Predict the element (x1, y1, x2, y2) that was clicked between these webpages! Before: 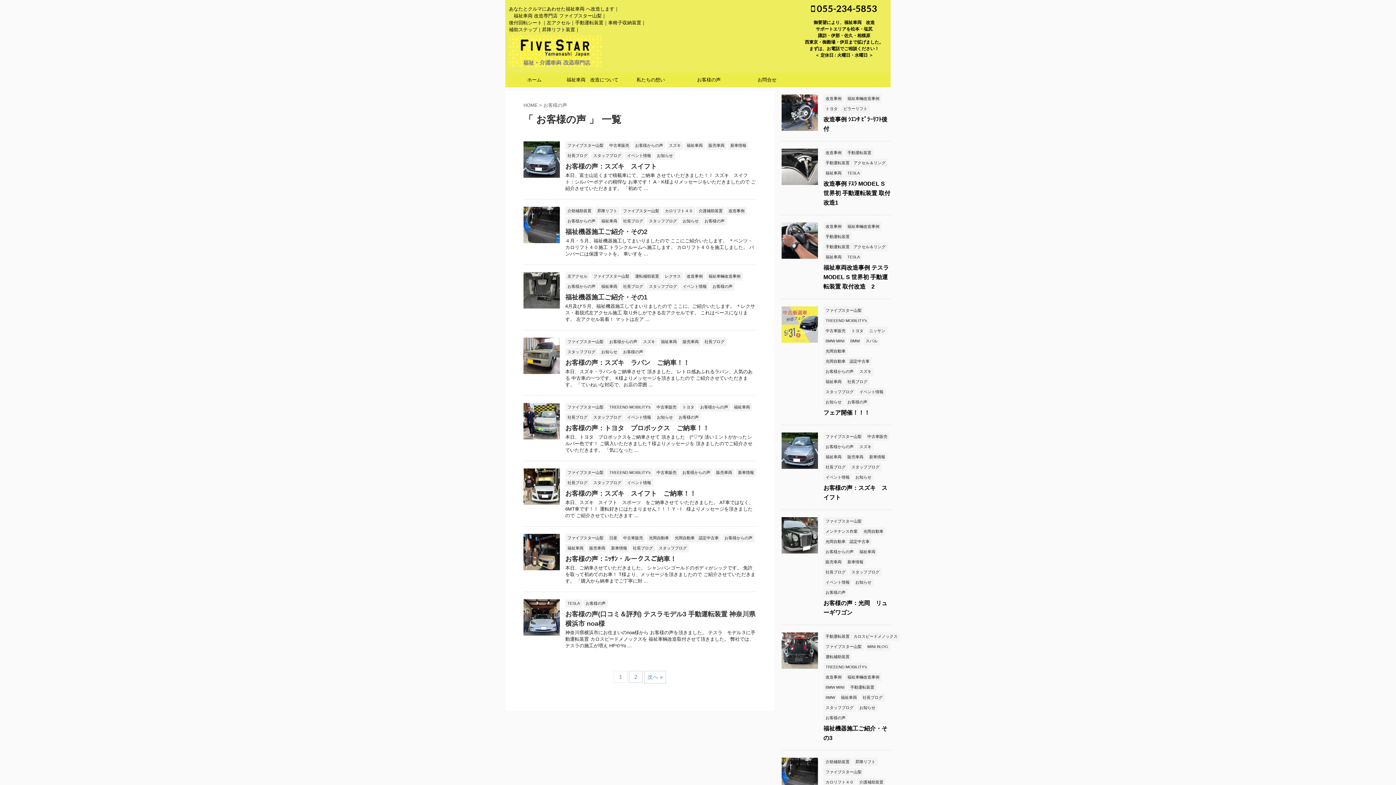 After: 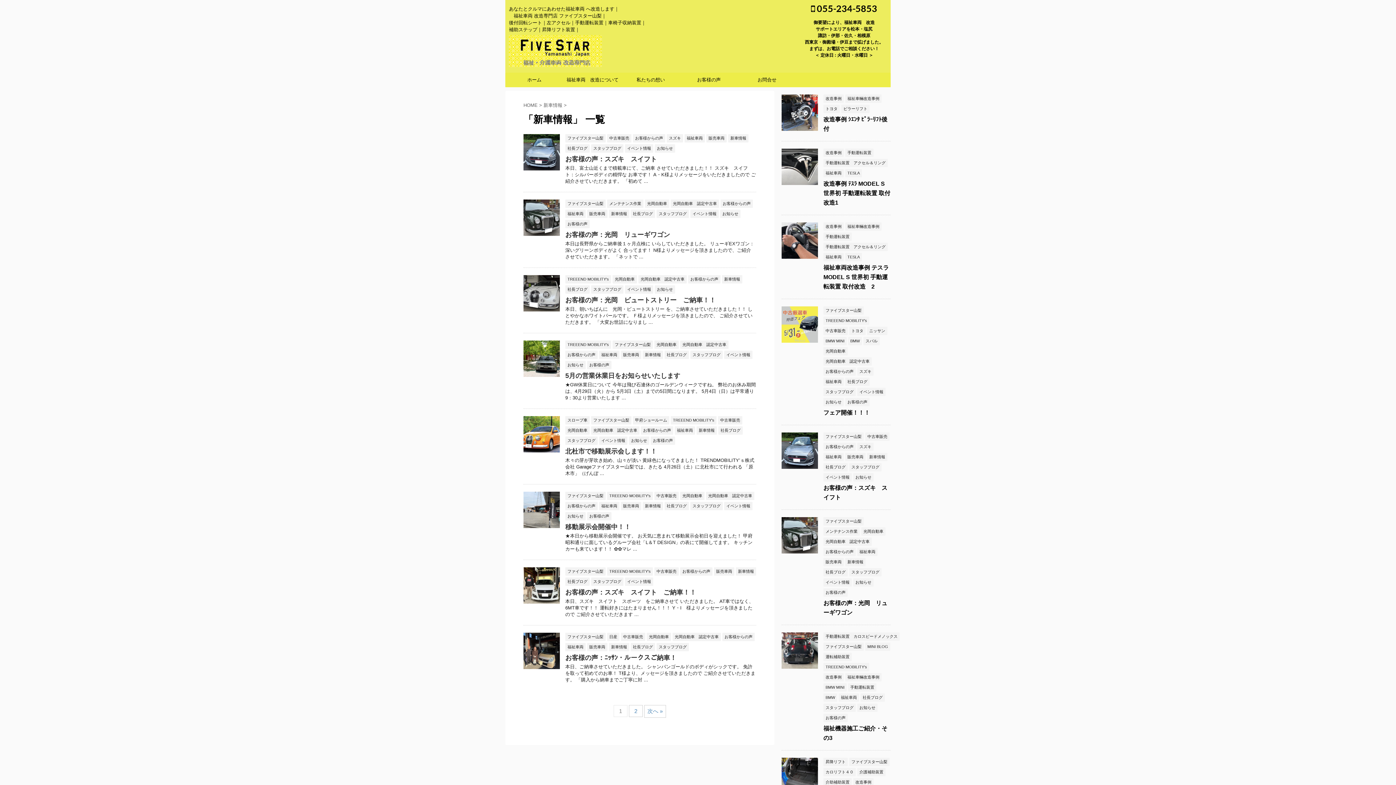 Action: label: 新車情報 bbox: (867, 454, 887, 459)